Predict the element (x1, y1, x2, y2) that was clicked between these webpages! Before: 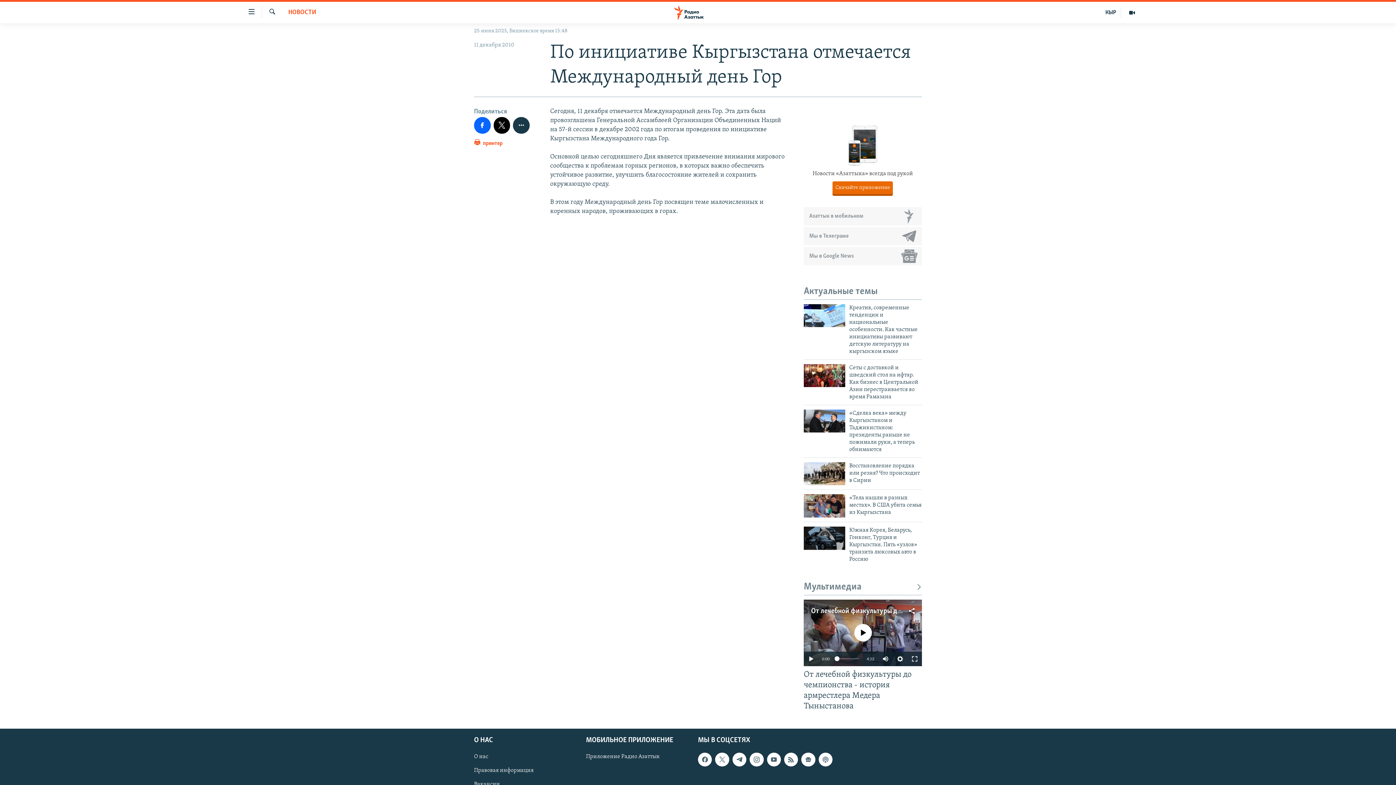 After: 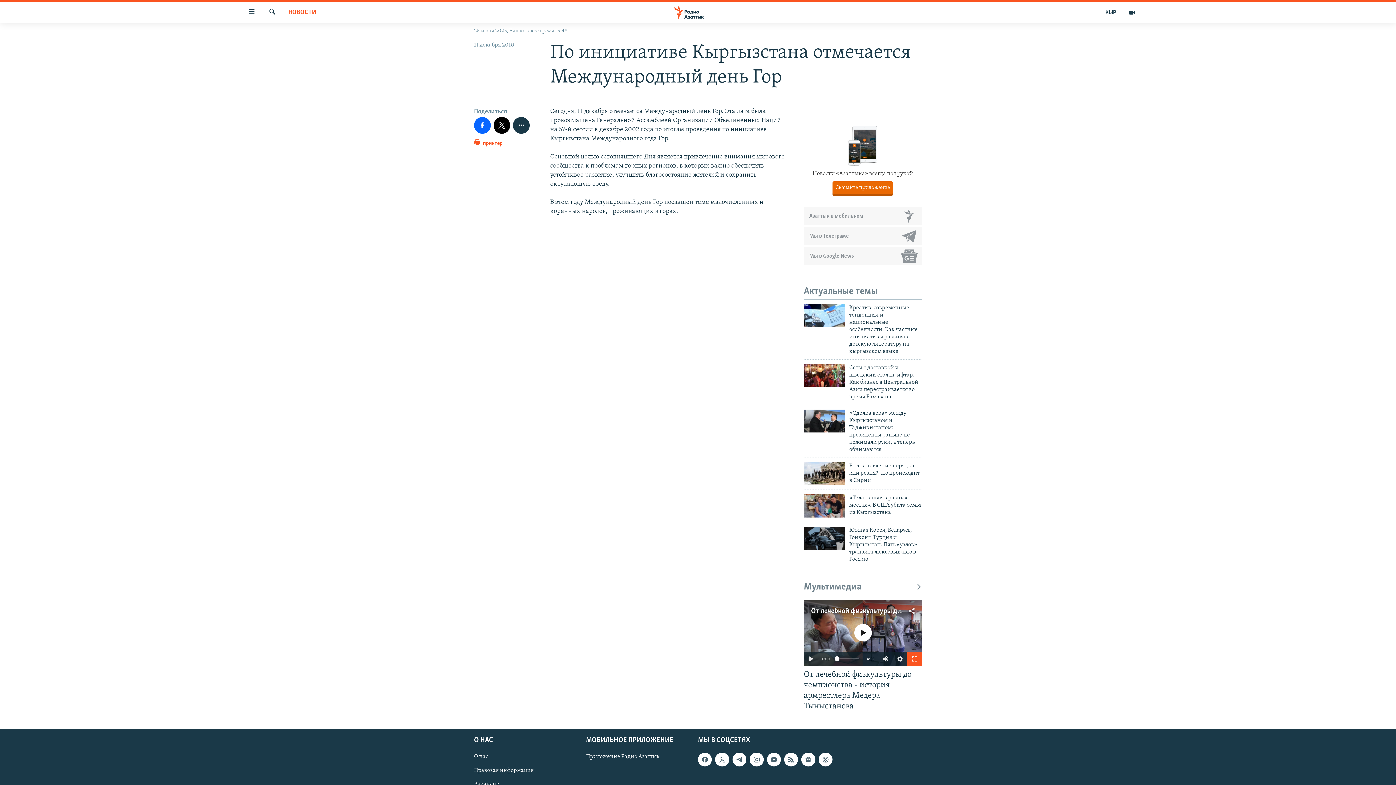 Action: bbox: (907, 651, 922, 666)